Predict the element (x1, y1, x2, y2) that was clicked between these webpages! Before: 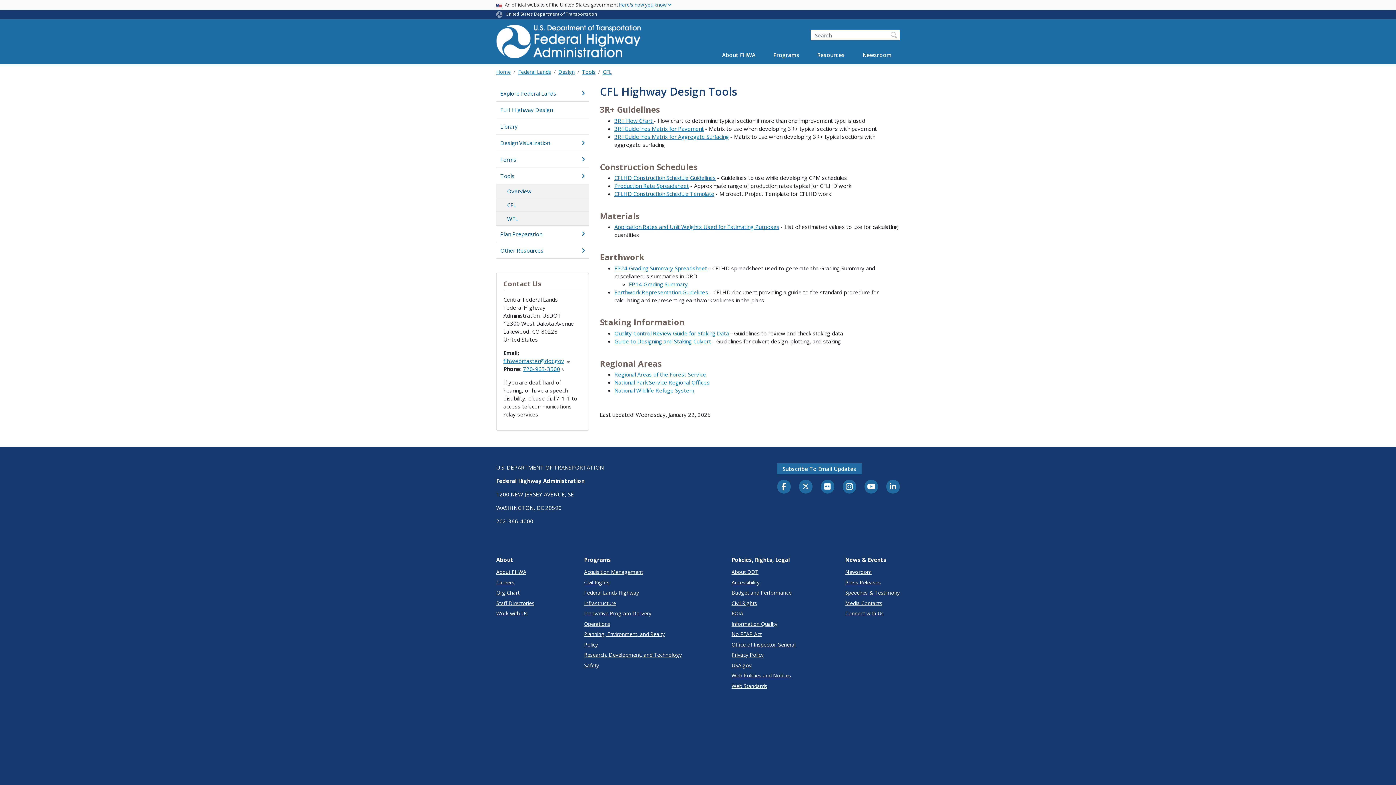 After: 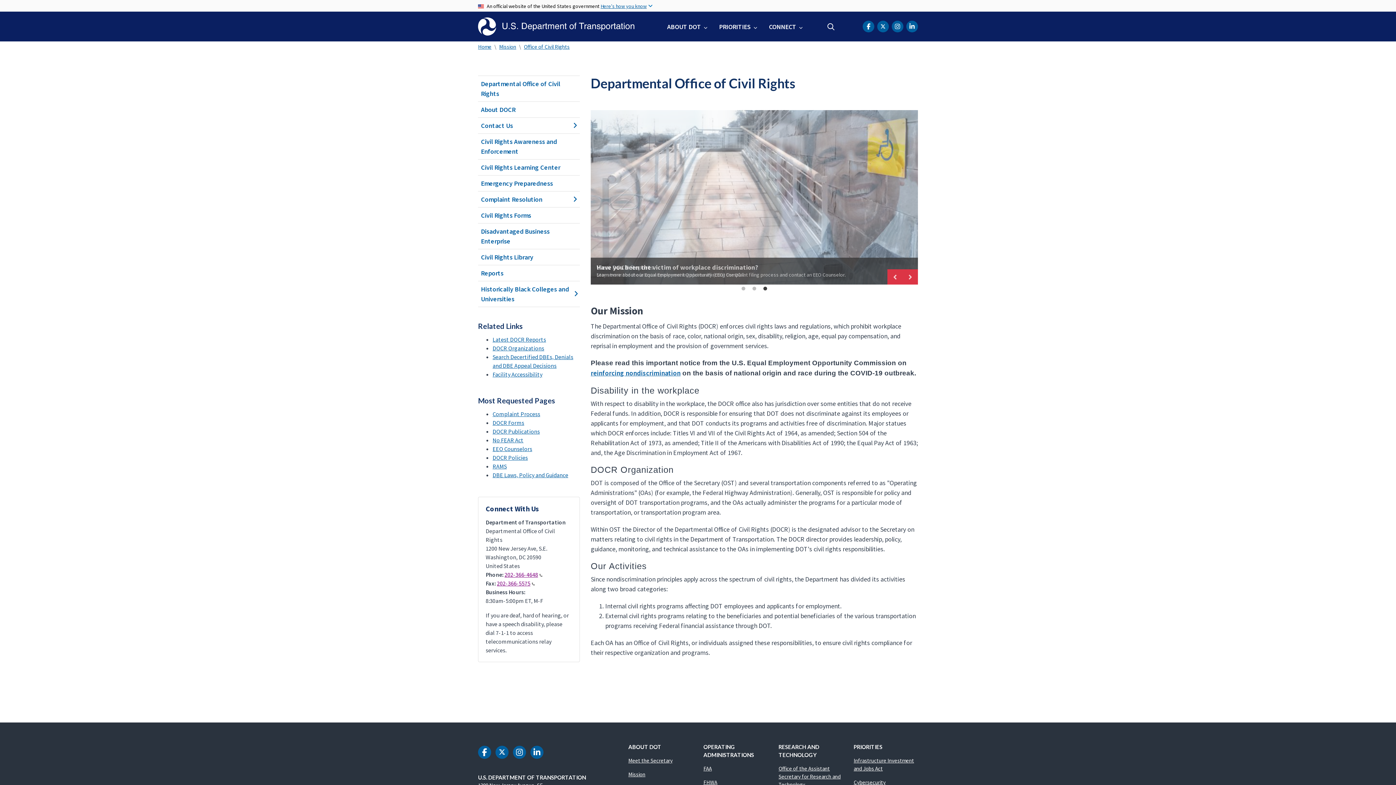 Action: bbox: (731, 599, 795, 607) label: Civil Rights